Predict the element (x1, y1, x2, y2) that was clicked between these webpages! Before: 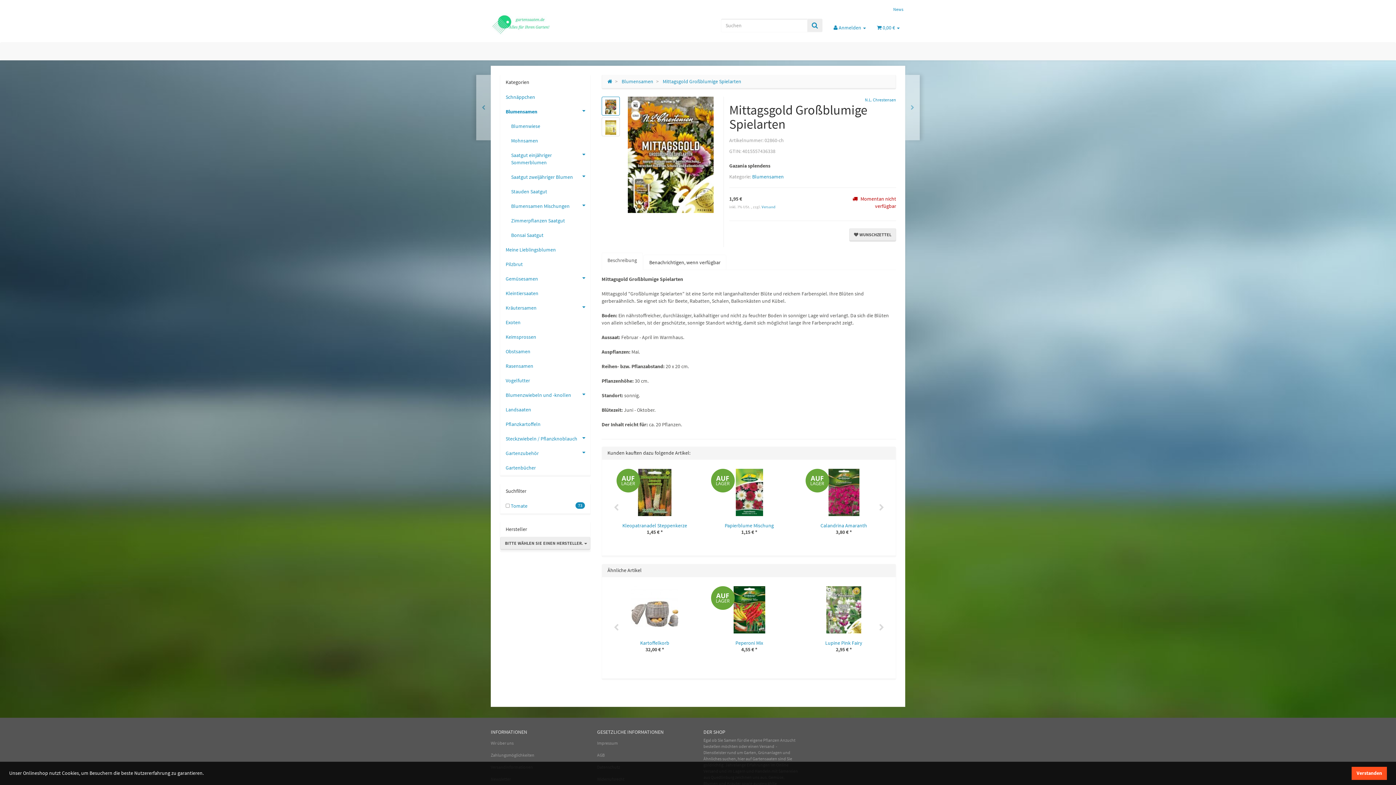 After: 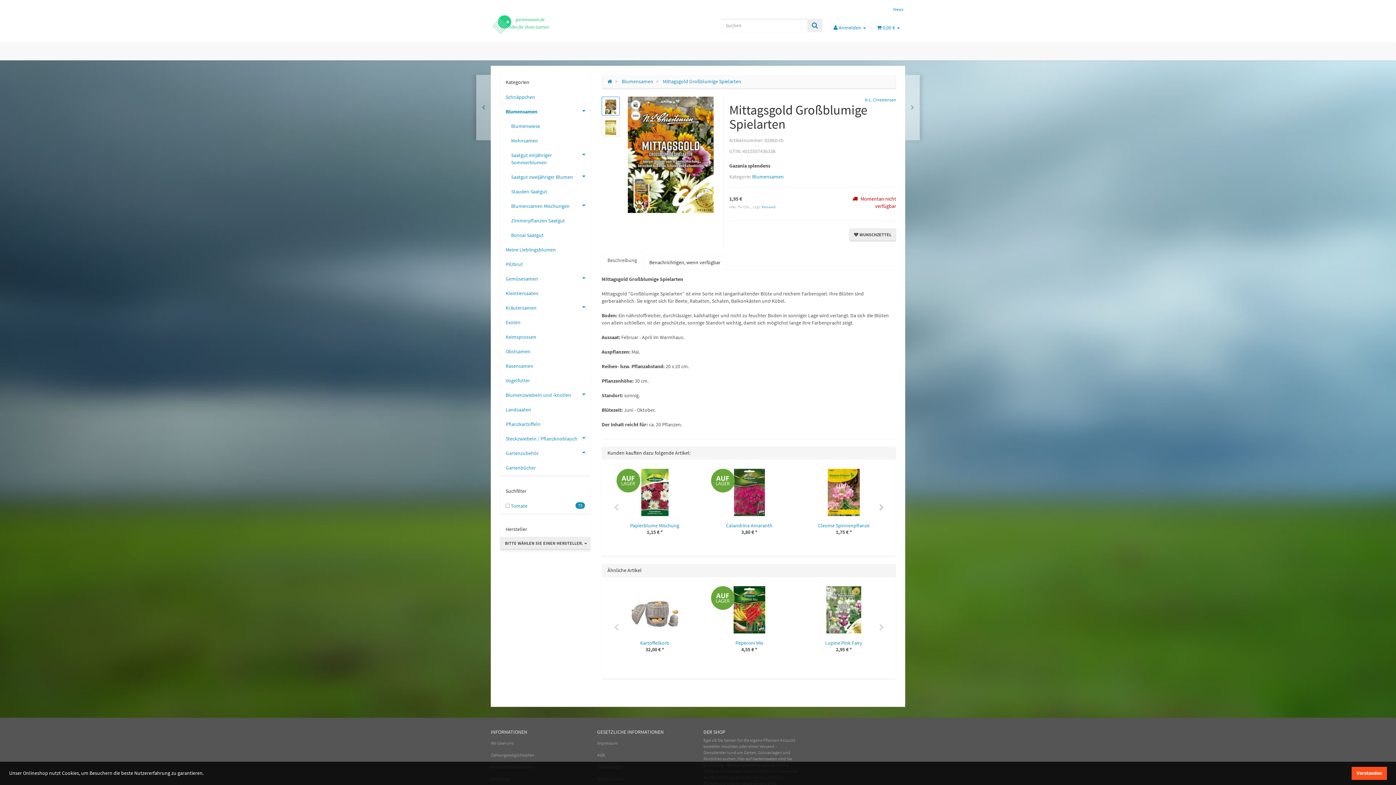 Action: label: Next bbox: (873, 499, 890, 516)